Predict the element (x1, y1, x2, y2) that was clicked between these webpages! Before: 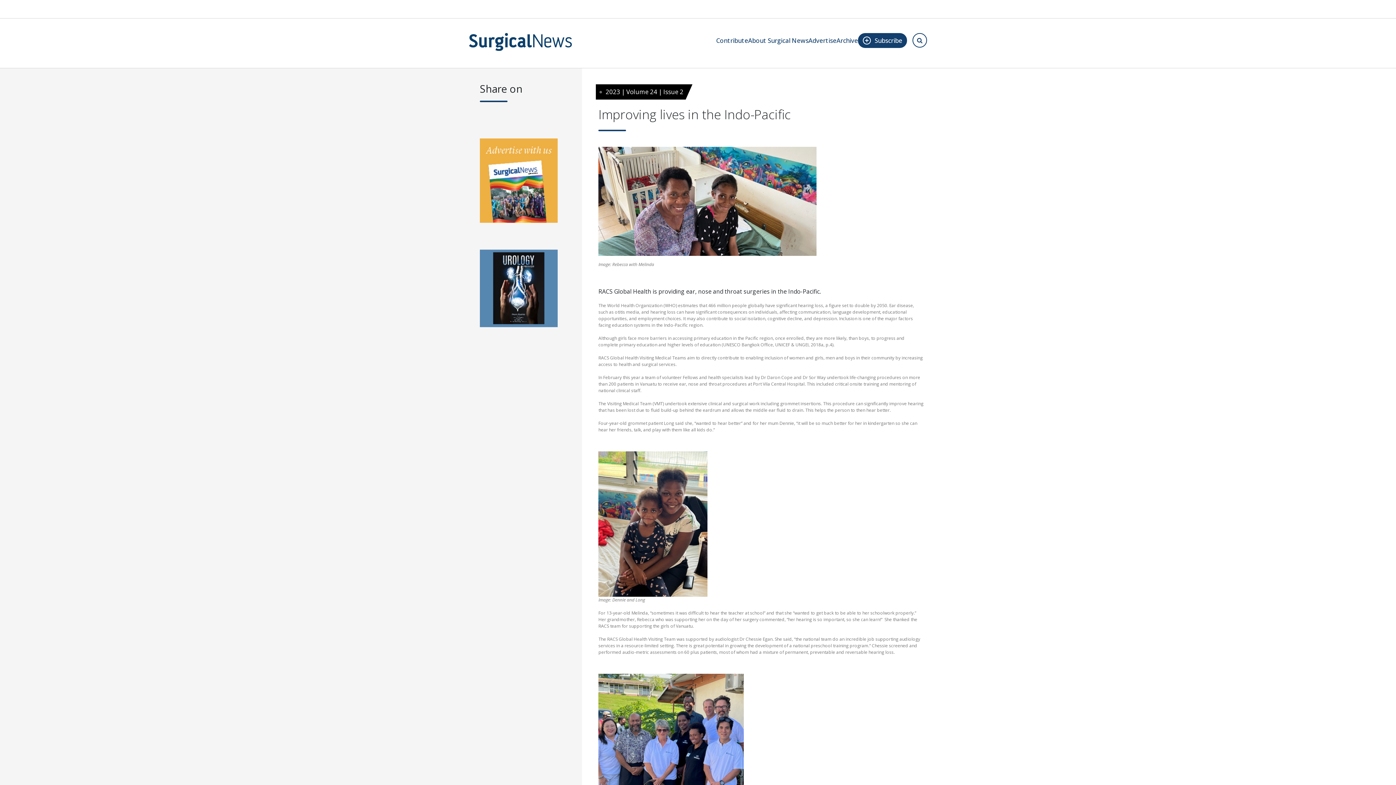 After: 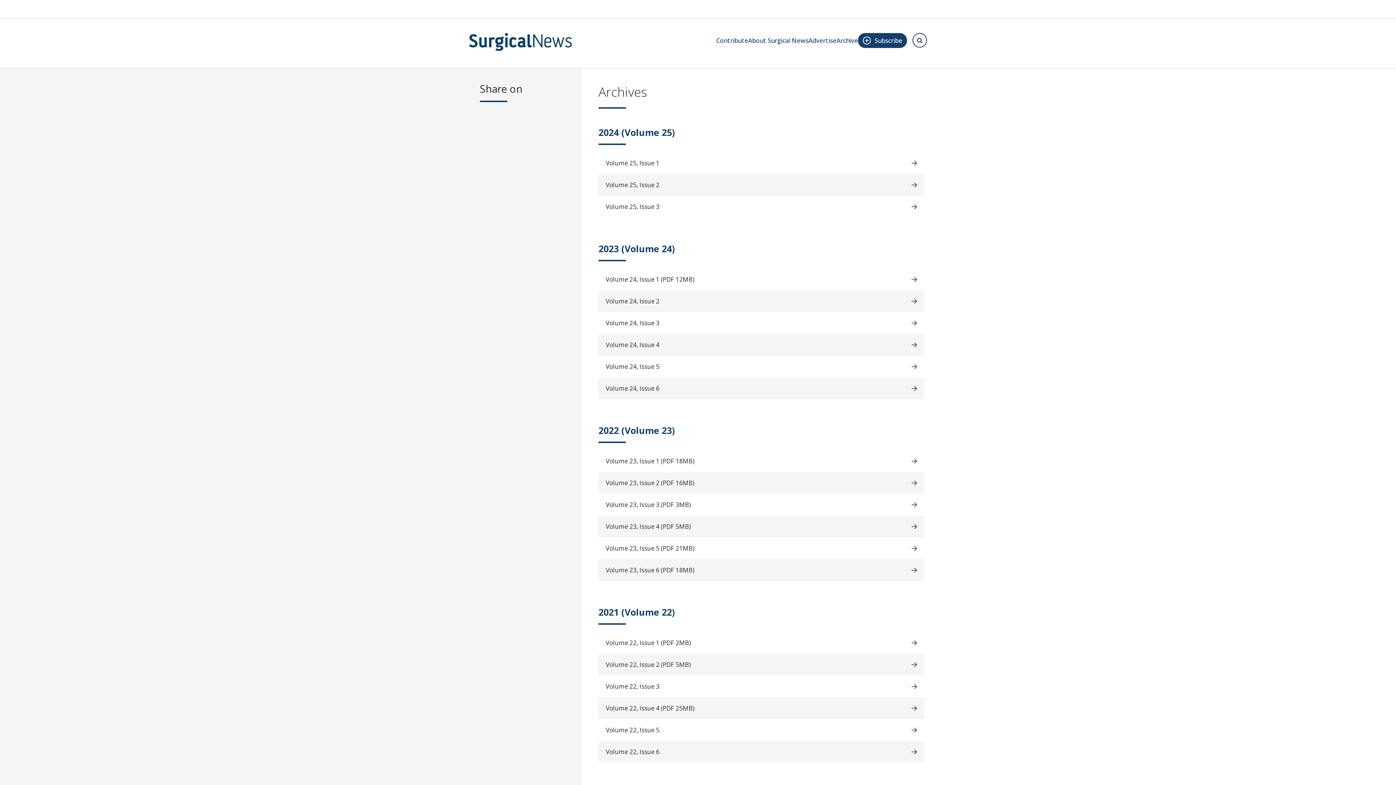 Action: bbox: (836, 36, 858, 45) label: Archive